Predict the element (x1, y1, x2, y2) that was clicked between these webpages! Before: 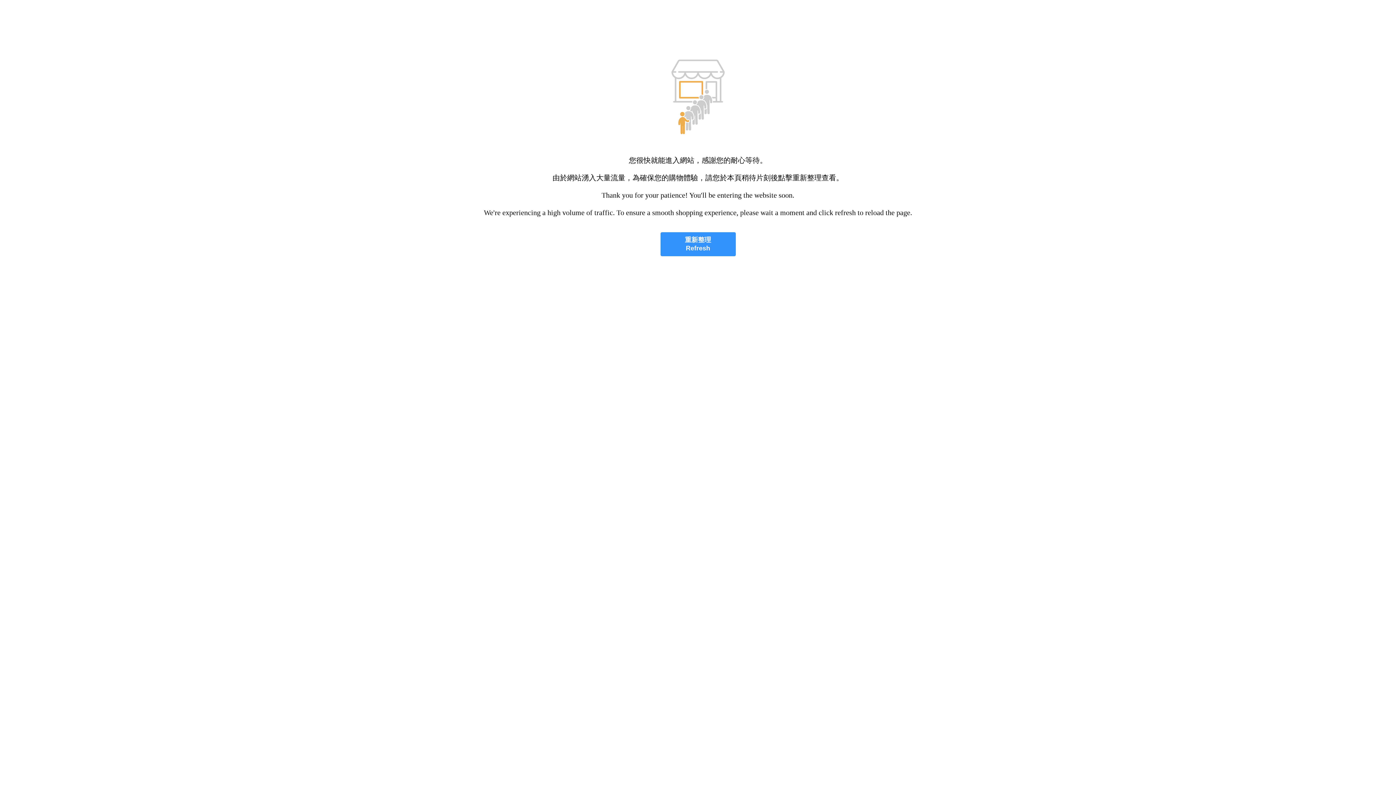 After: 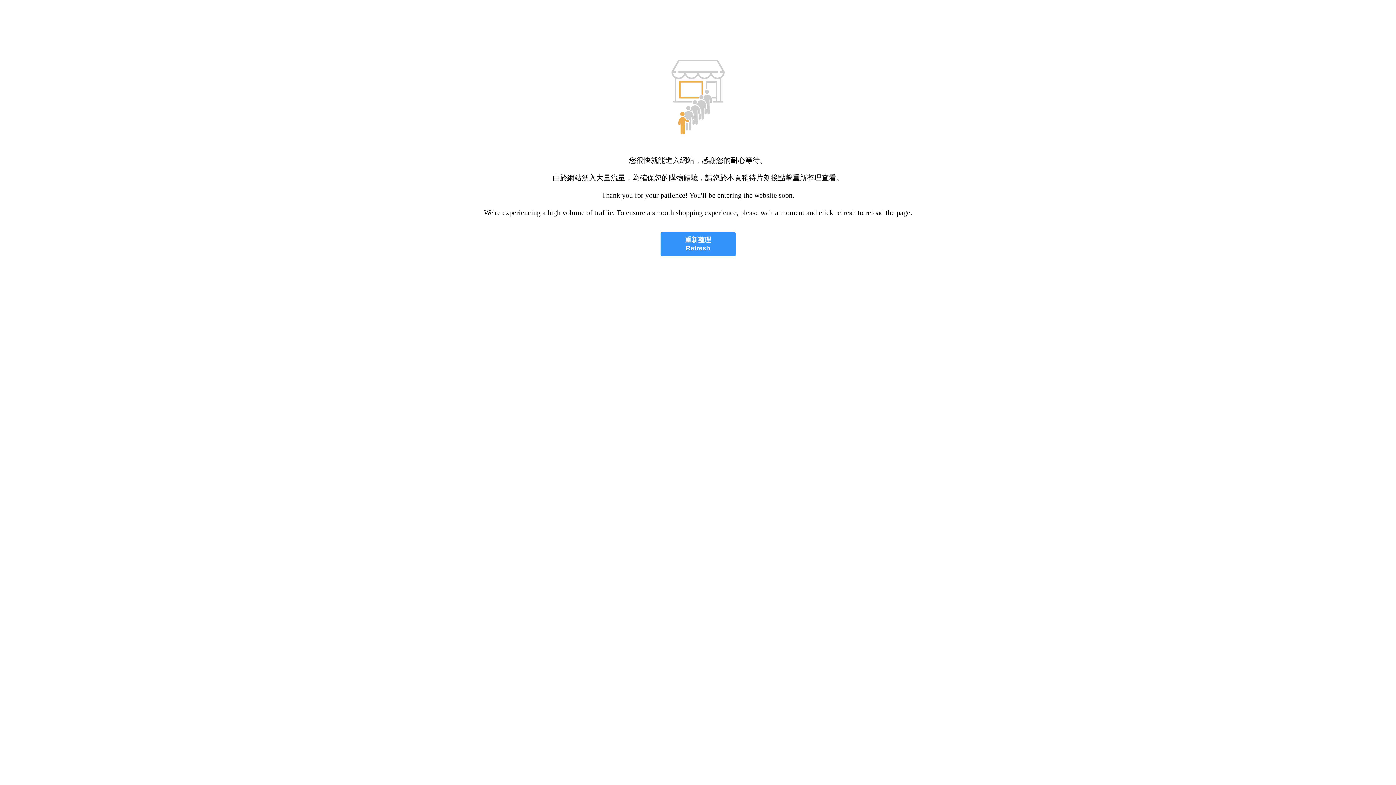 Action: bbox: (660, 232, 735, 256) label: 重新整理
Refresh